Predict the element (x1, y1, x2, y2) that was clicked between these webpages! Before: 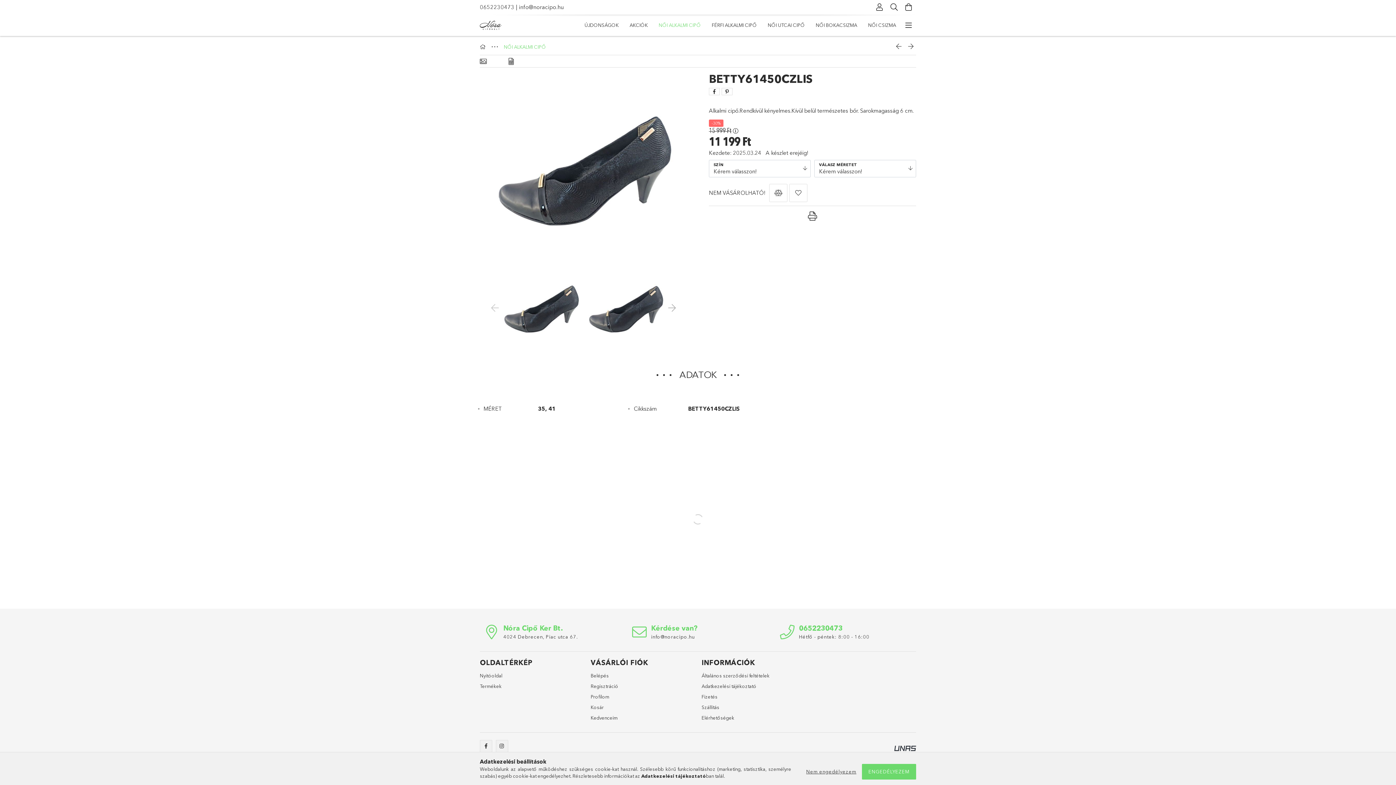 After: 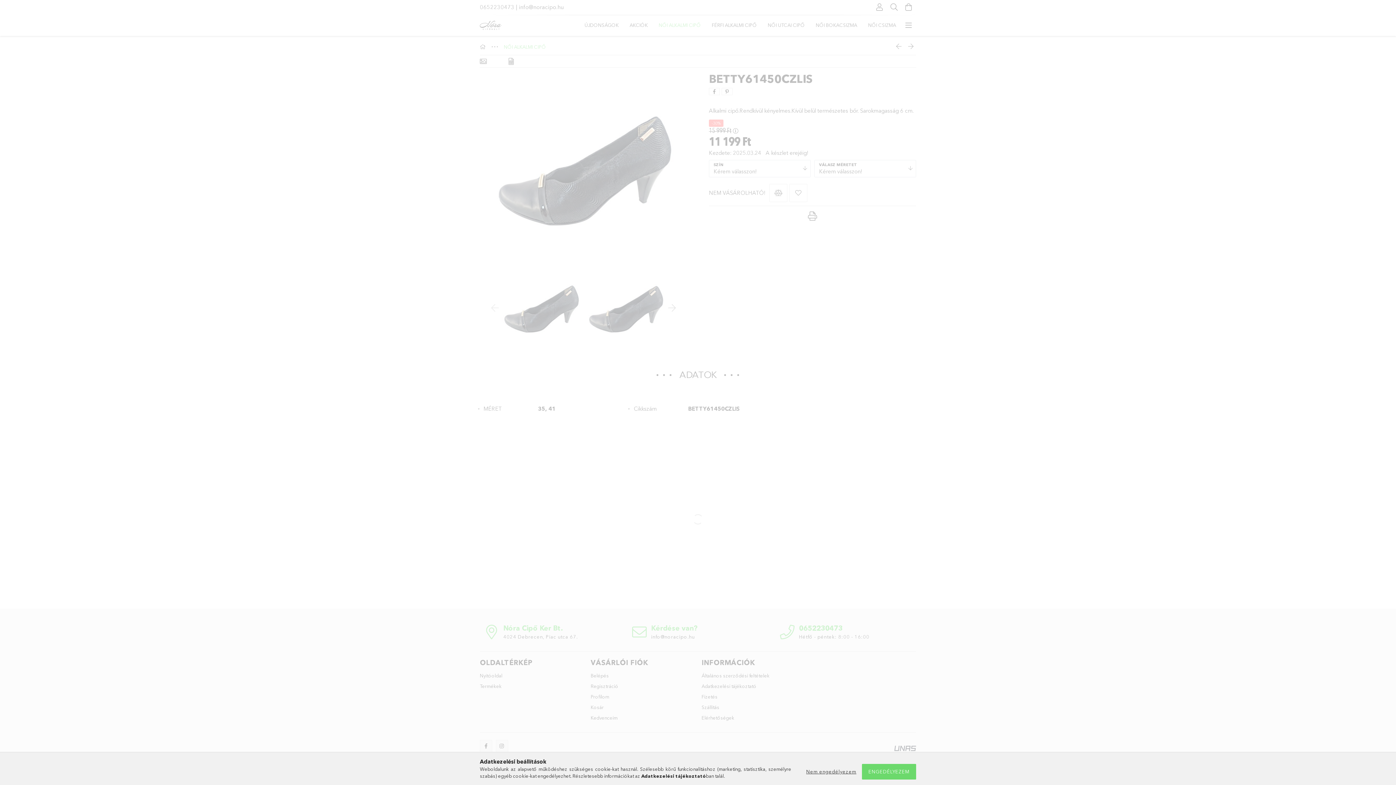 Action: bbox: (590, 672, 609, 679) label: Belépés